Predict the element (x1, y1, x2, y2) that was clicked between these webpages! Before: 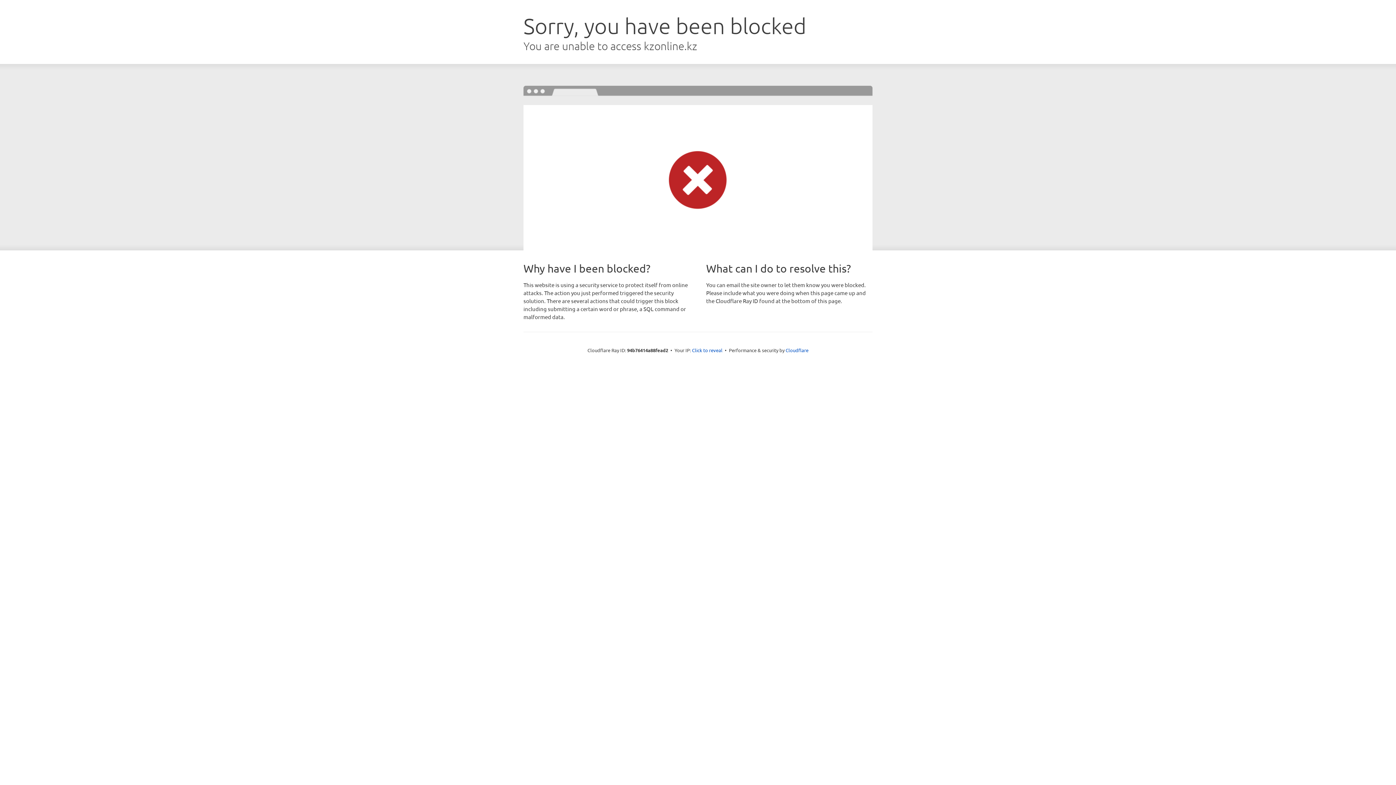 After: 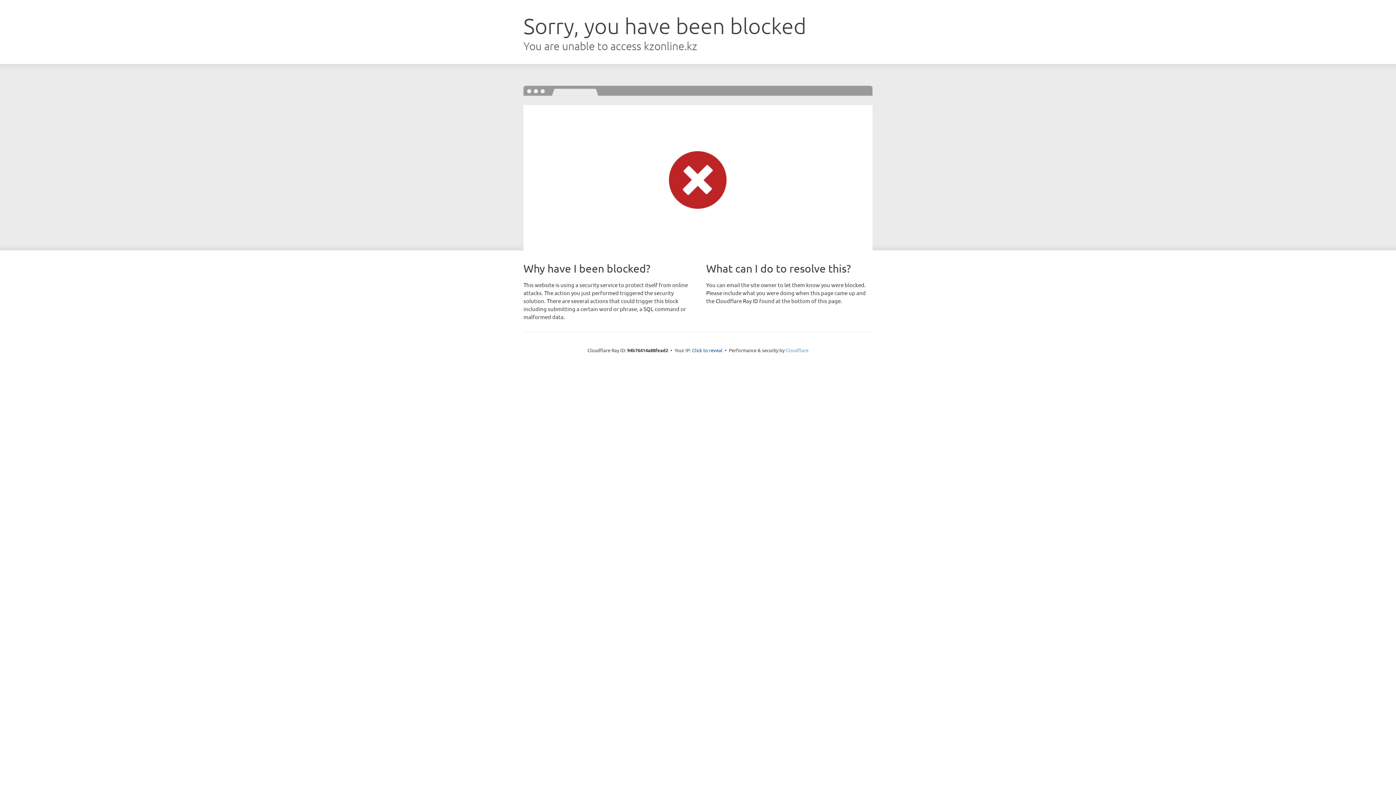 Action: bbox: (785, 347, 808, 353) label: Cloudflare